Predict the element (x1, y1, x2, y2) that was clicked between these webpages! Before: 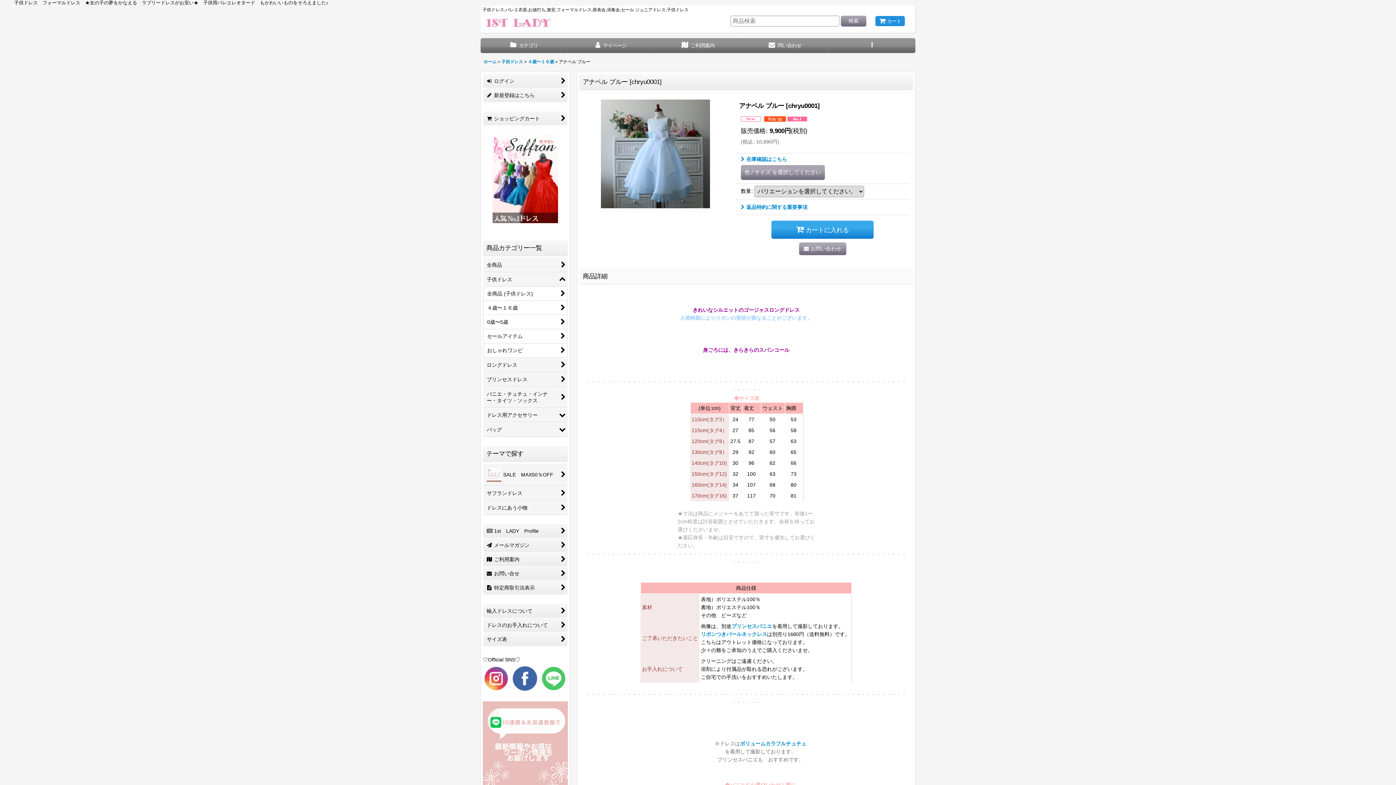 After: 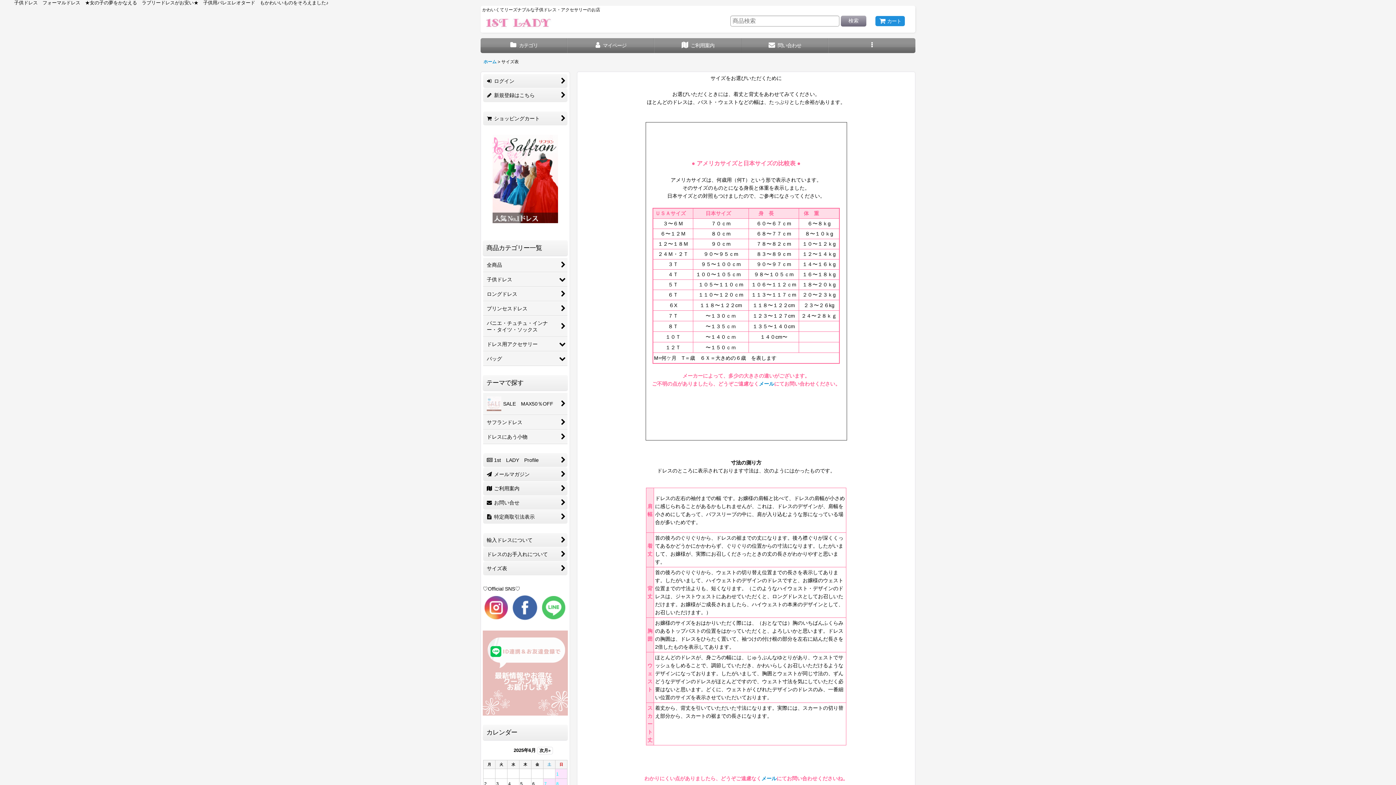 Action: label: サイズ表 bbox: (483, 632, 567, 646)